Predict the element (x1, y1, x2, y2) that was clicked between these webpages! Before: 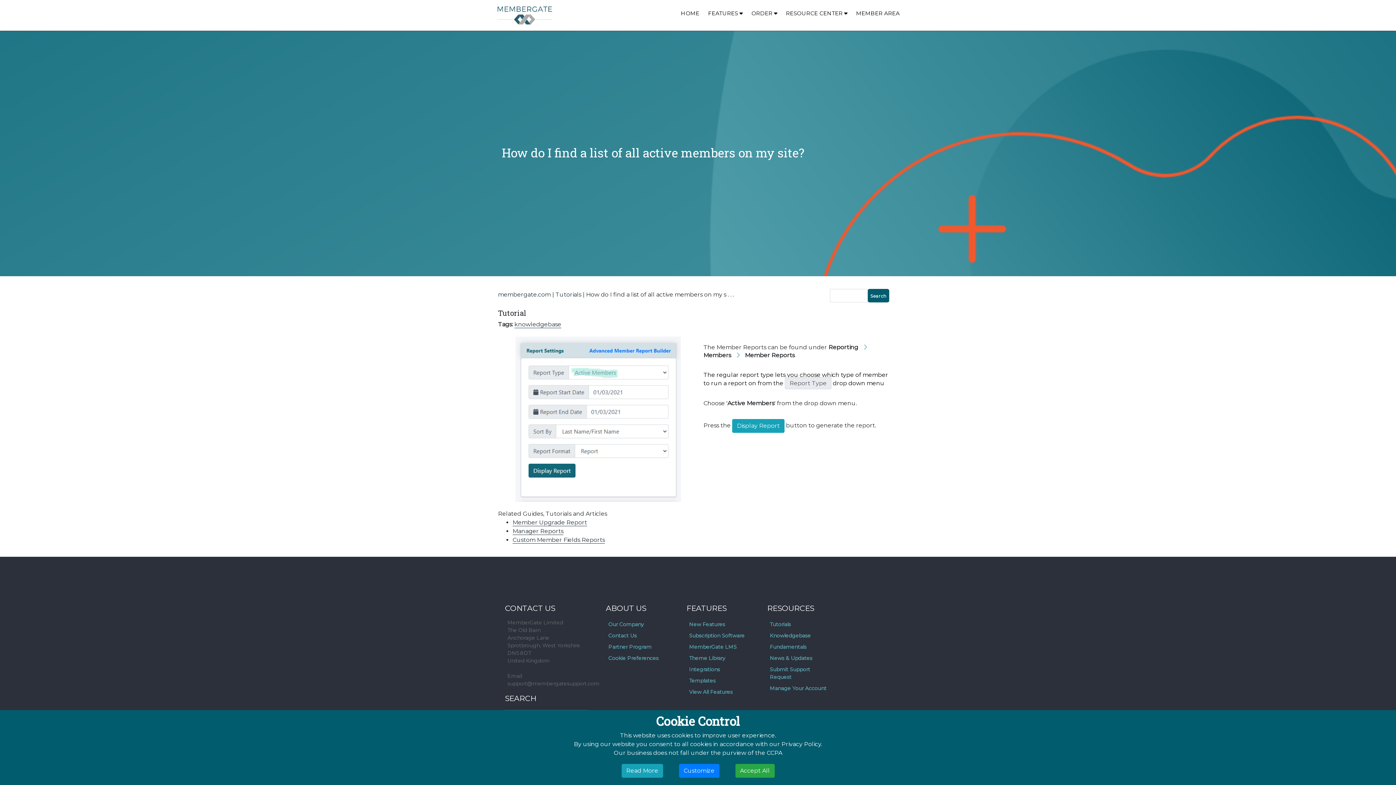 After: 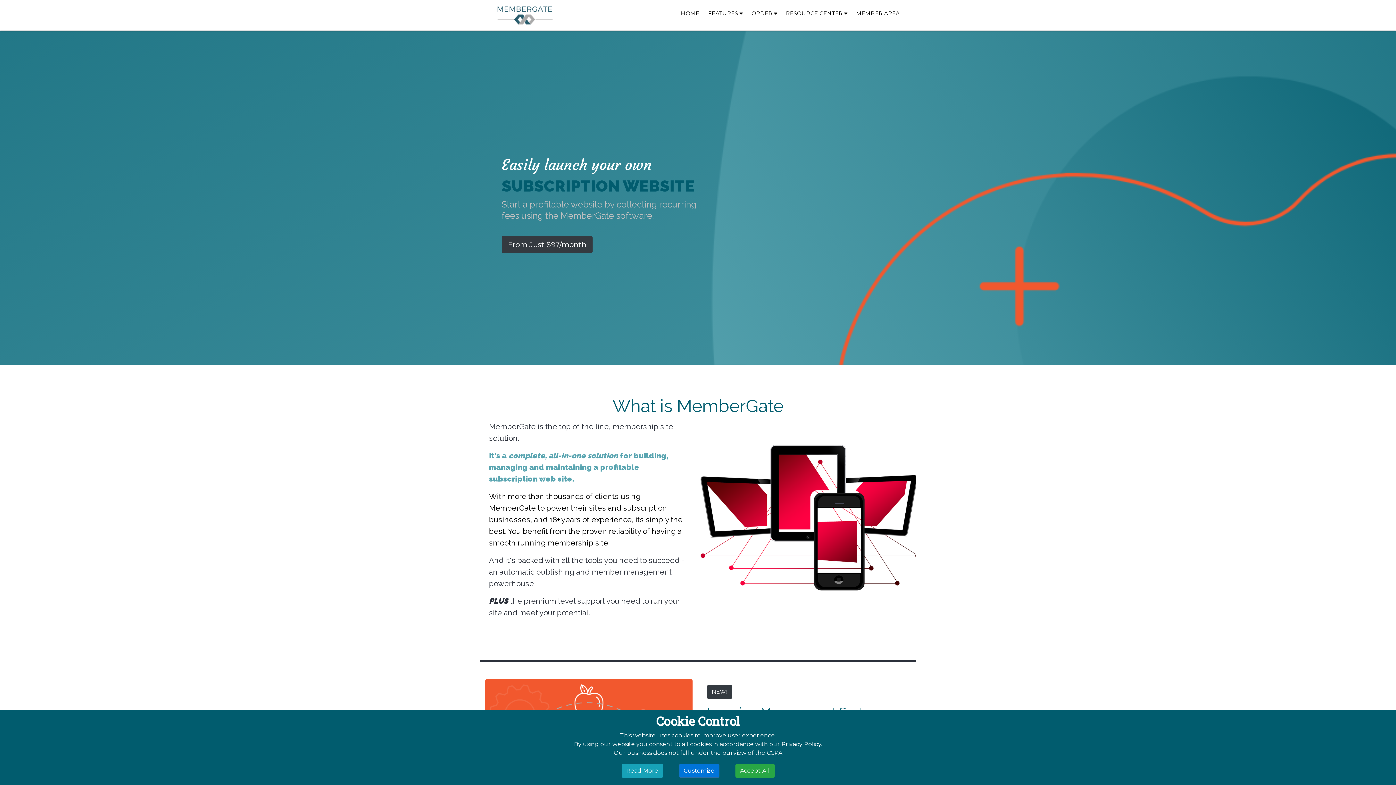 Action: bbox: (681, 4, 699, 22) label: HOME